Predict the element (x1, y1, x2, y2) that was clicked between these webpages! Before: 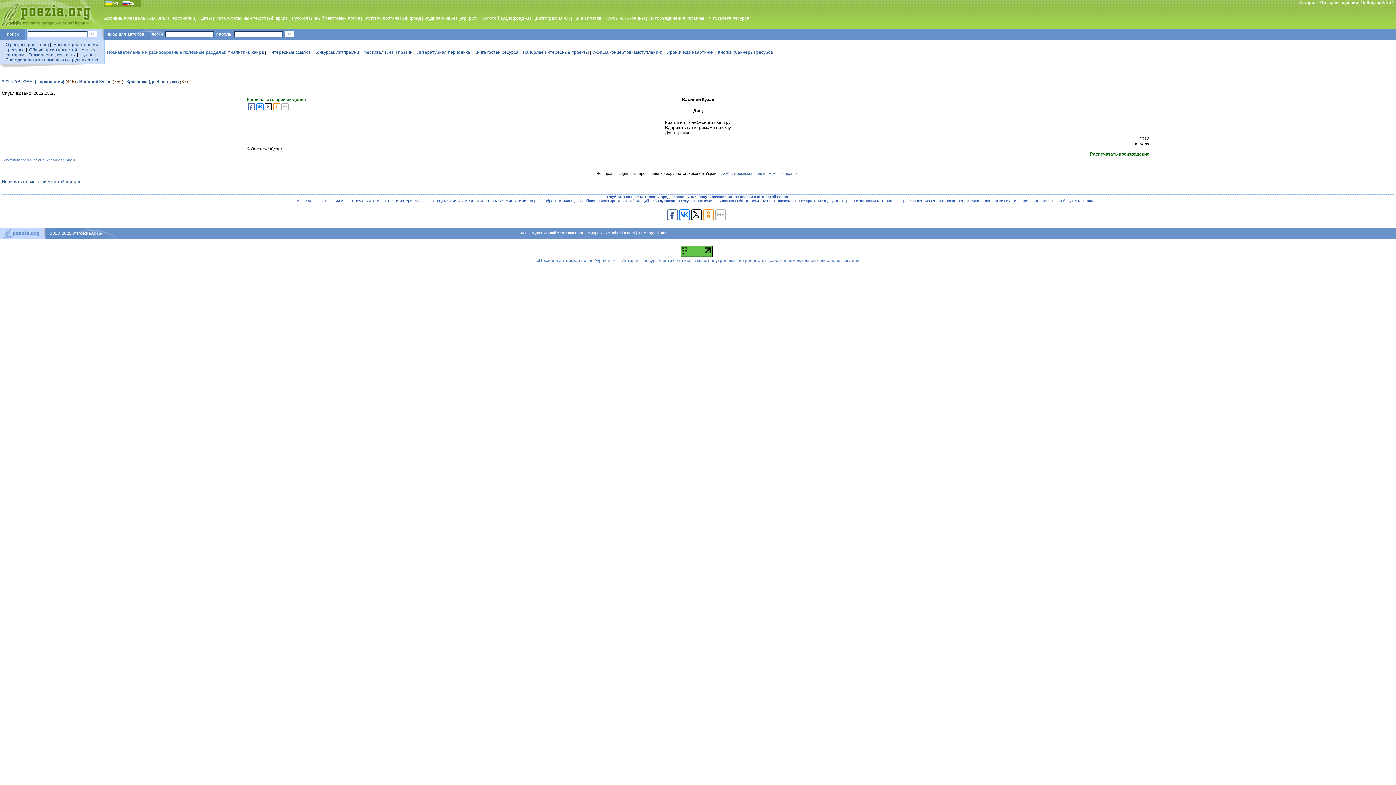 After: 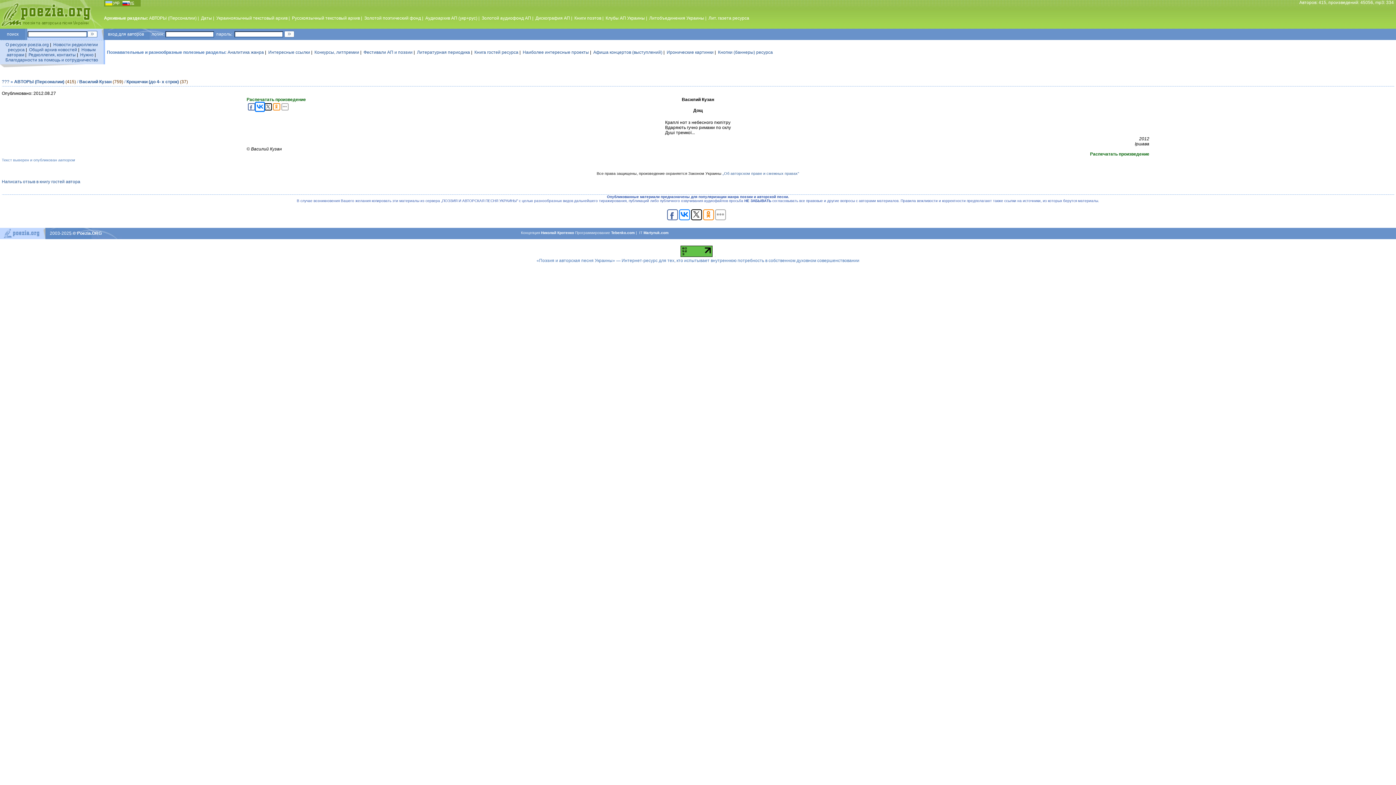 Action: bbox: (256, 103, 263, 110)